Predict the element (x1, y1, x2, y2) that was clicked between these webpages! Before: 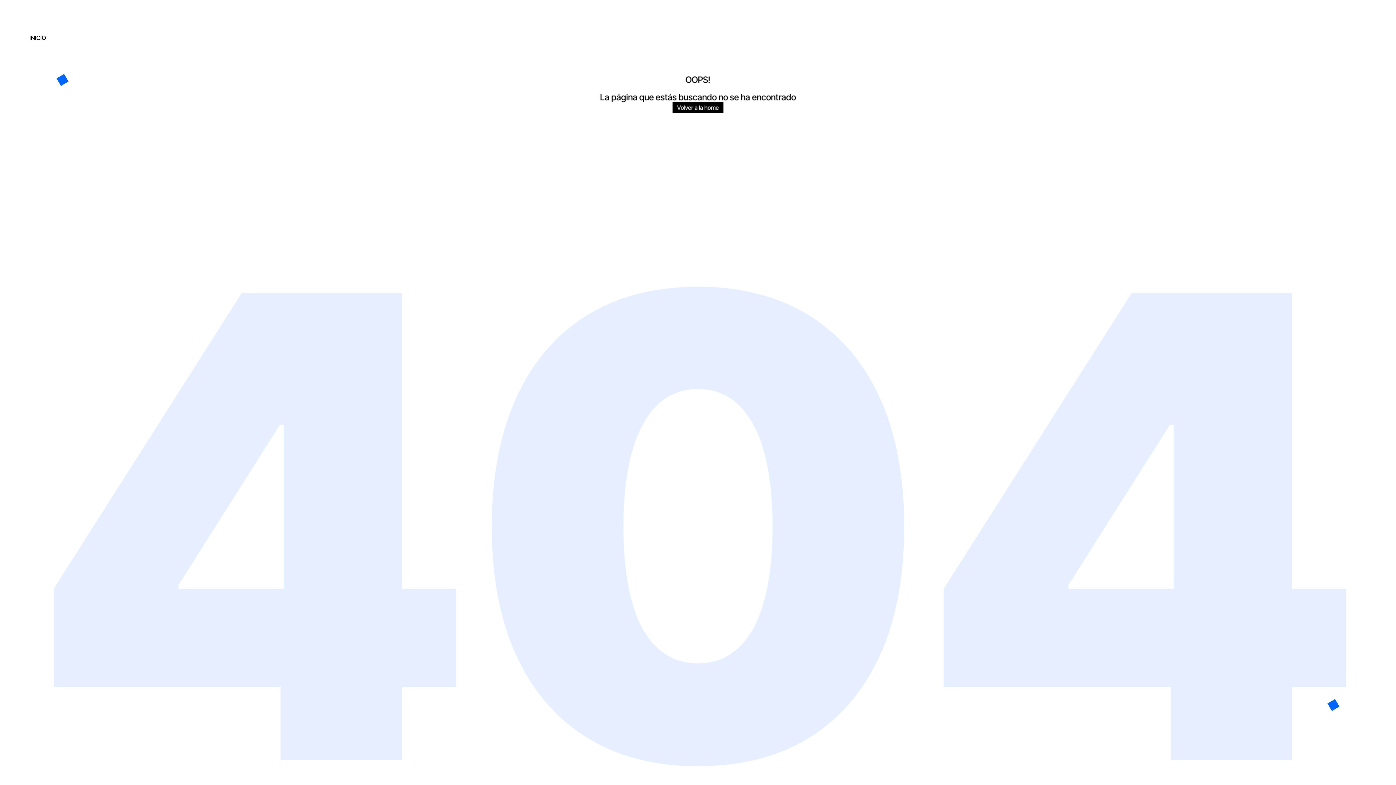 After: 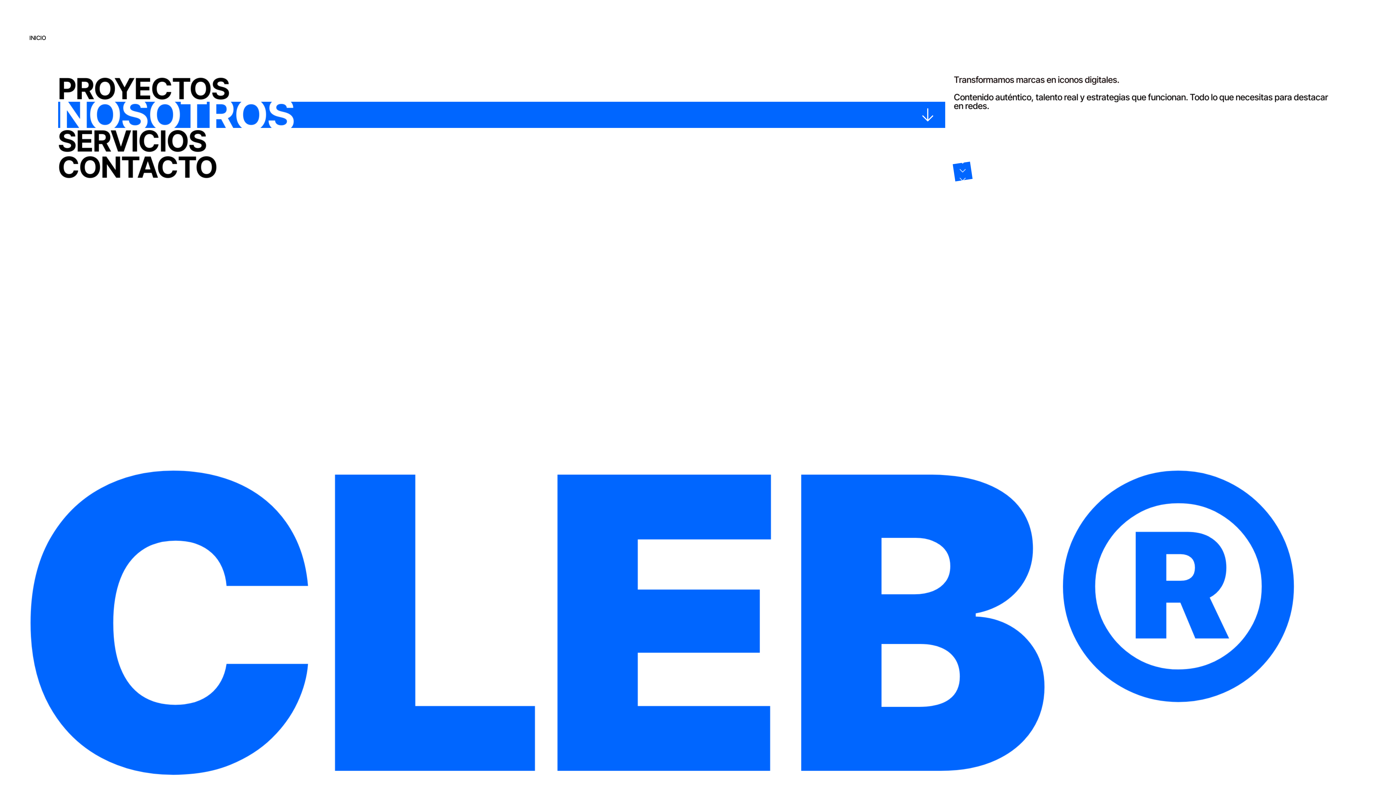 Action: bbox: (672, 101, 723, 113) label: Volver a la home